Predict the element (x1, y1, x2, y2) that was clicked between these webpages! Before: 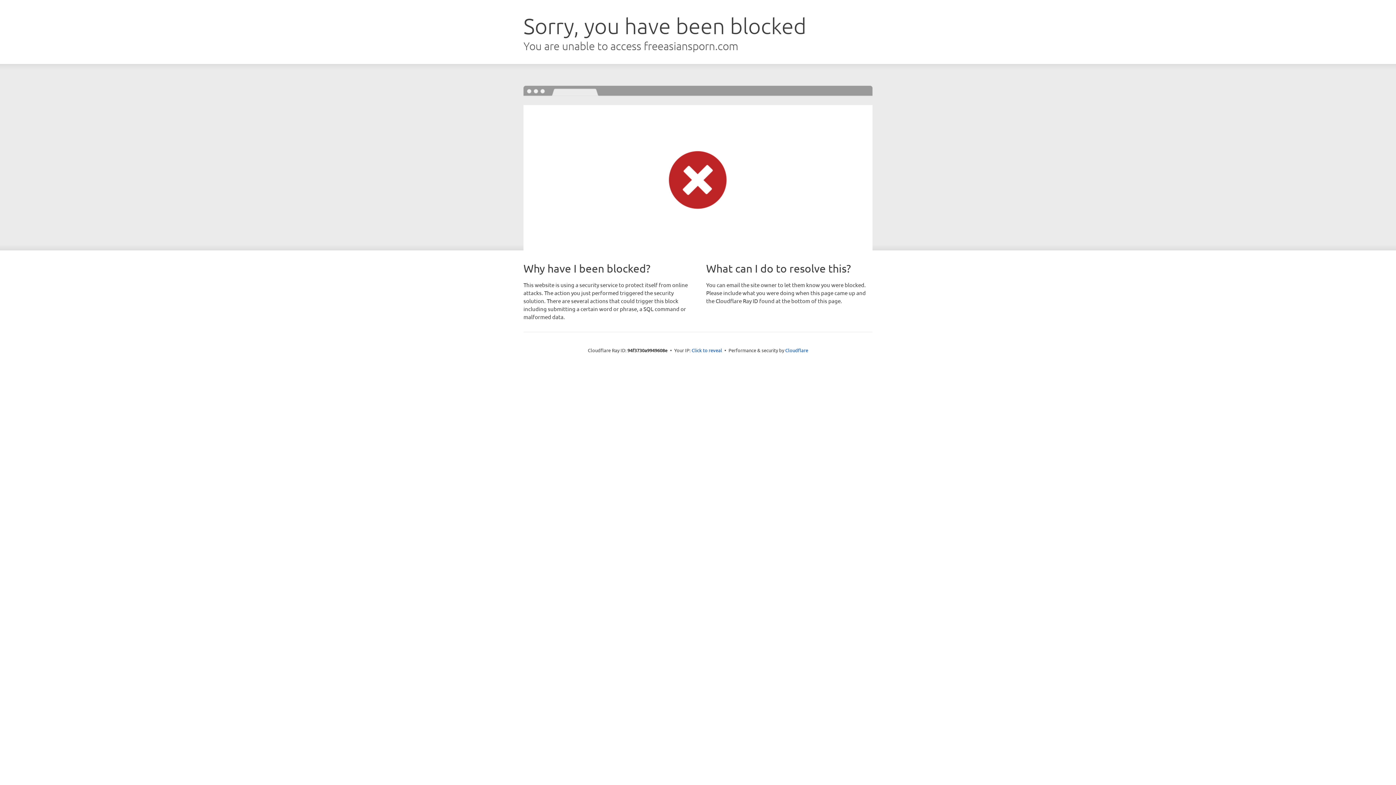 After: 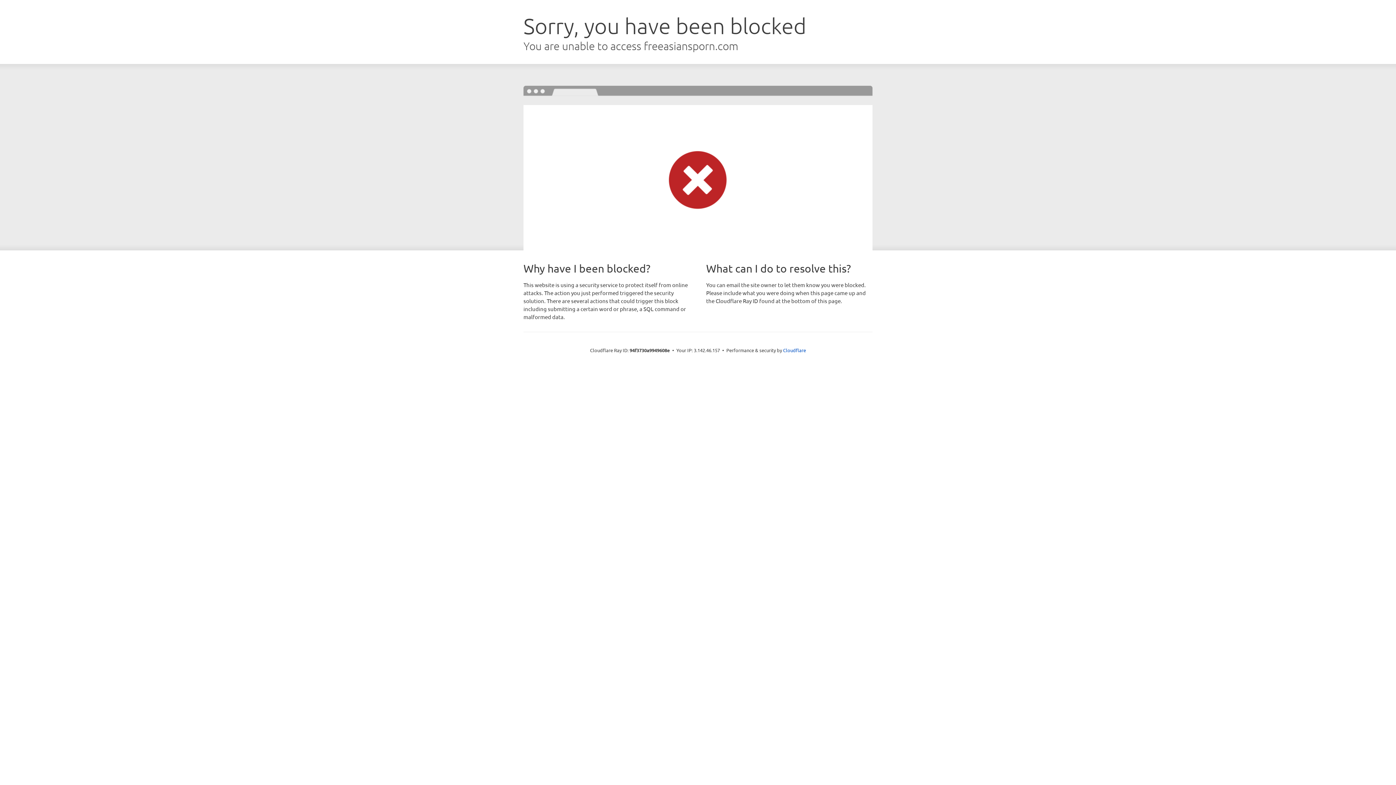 Action: label: Click to reveal bbox: (691, 346, 722, 353)